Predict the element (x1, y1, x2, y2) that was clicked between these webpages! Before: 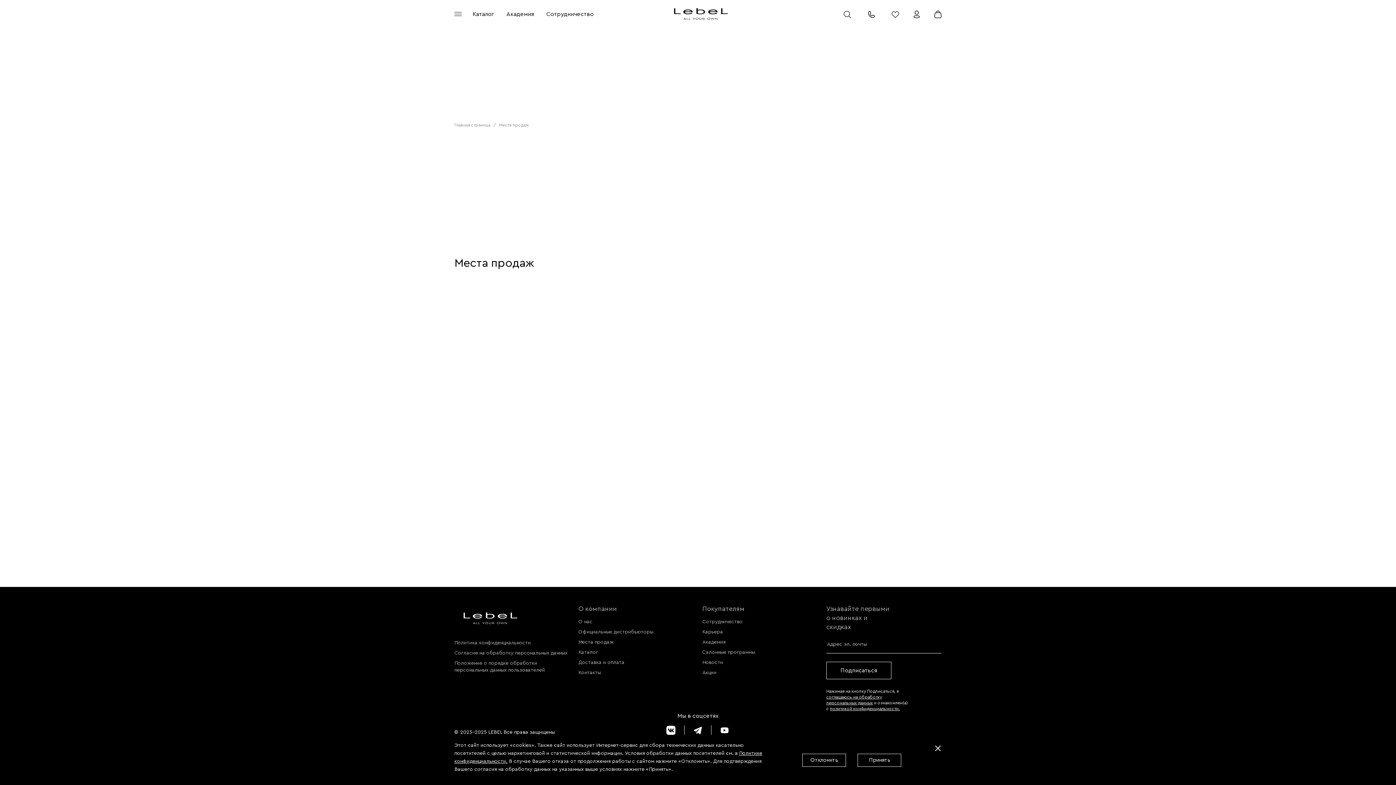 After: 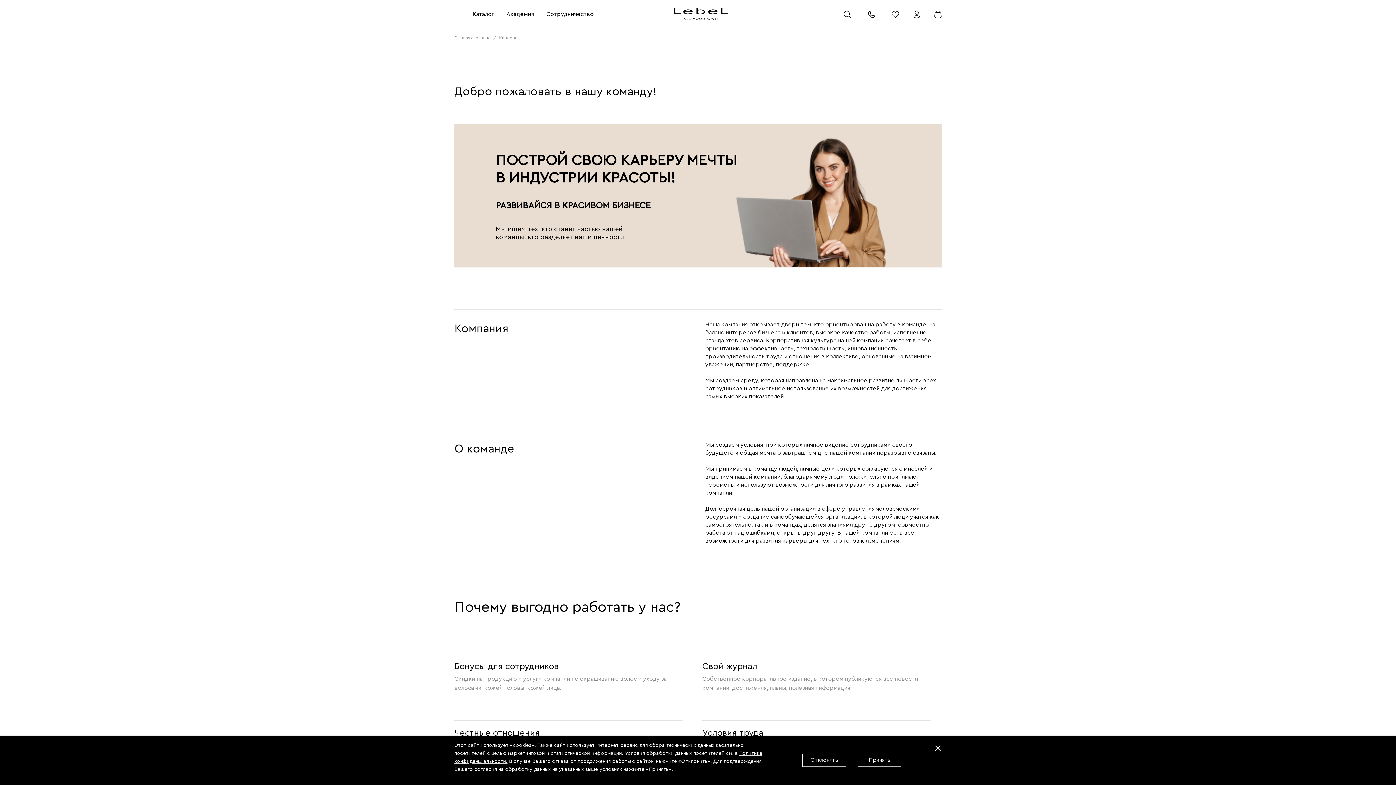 Action: label: Карьера bbox: (702, 629, 723, 636)